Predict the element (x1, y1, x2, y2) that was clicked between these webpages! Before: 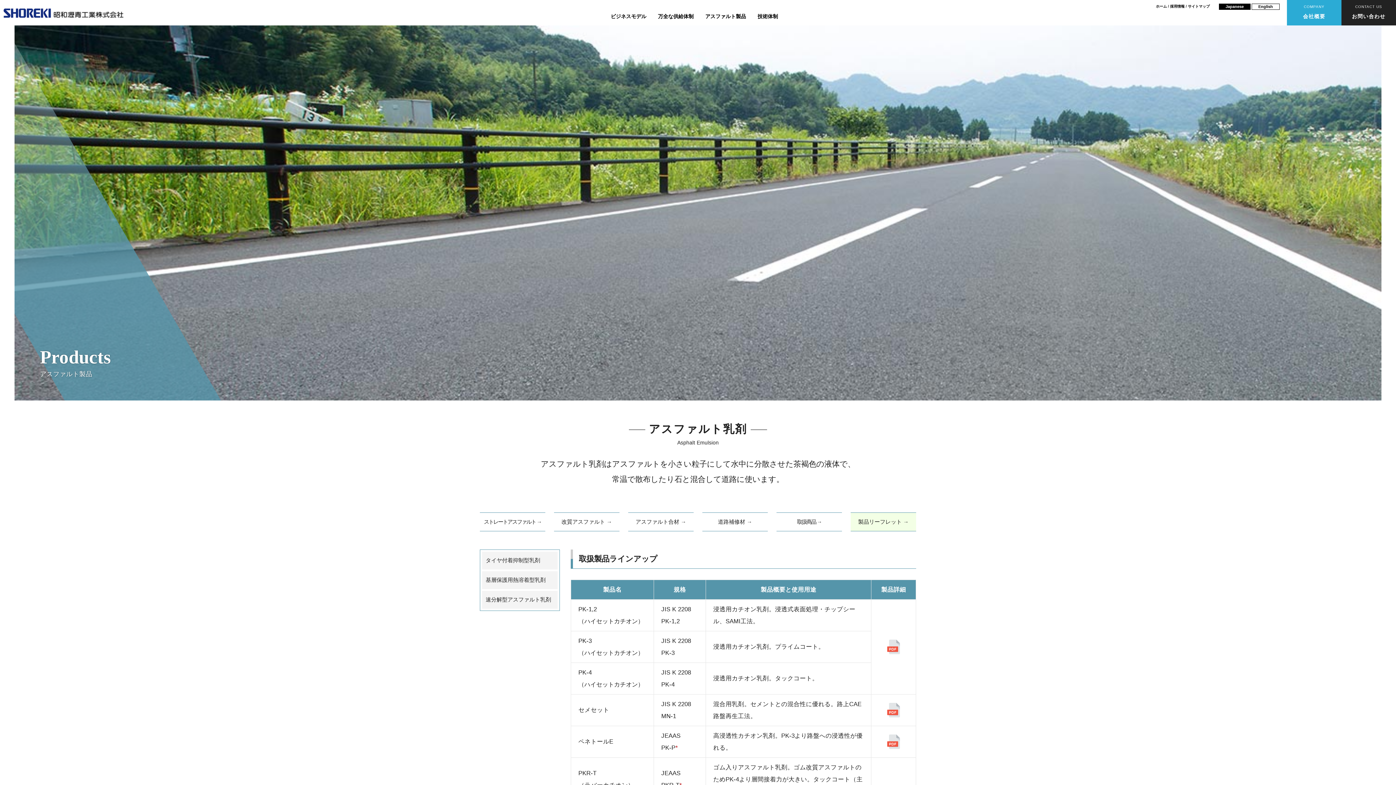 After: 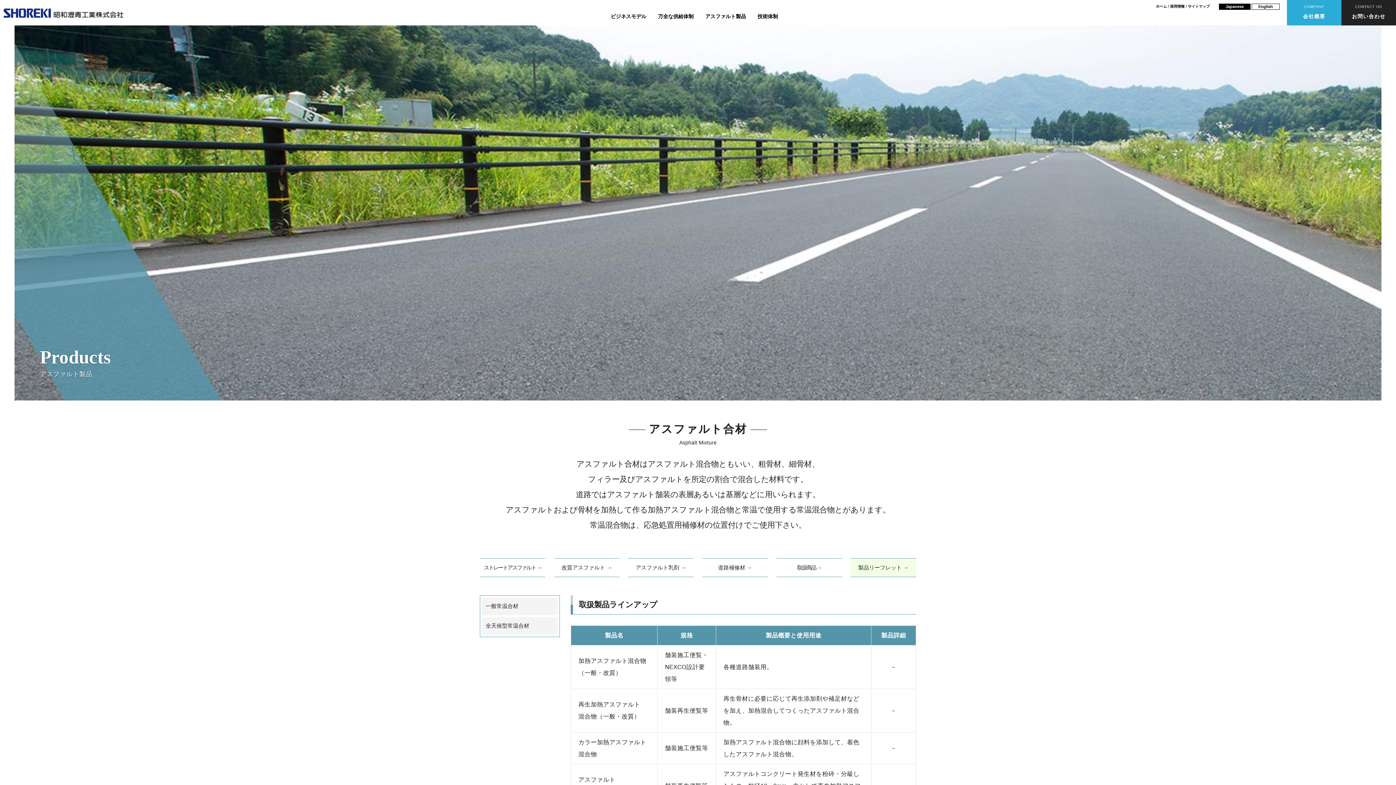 Action: label: アスファルト合材 → bbox: (628, 512, 693, 531)